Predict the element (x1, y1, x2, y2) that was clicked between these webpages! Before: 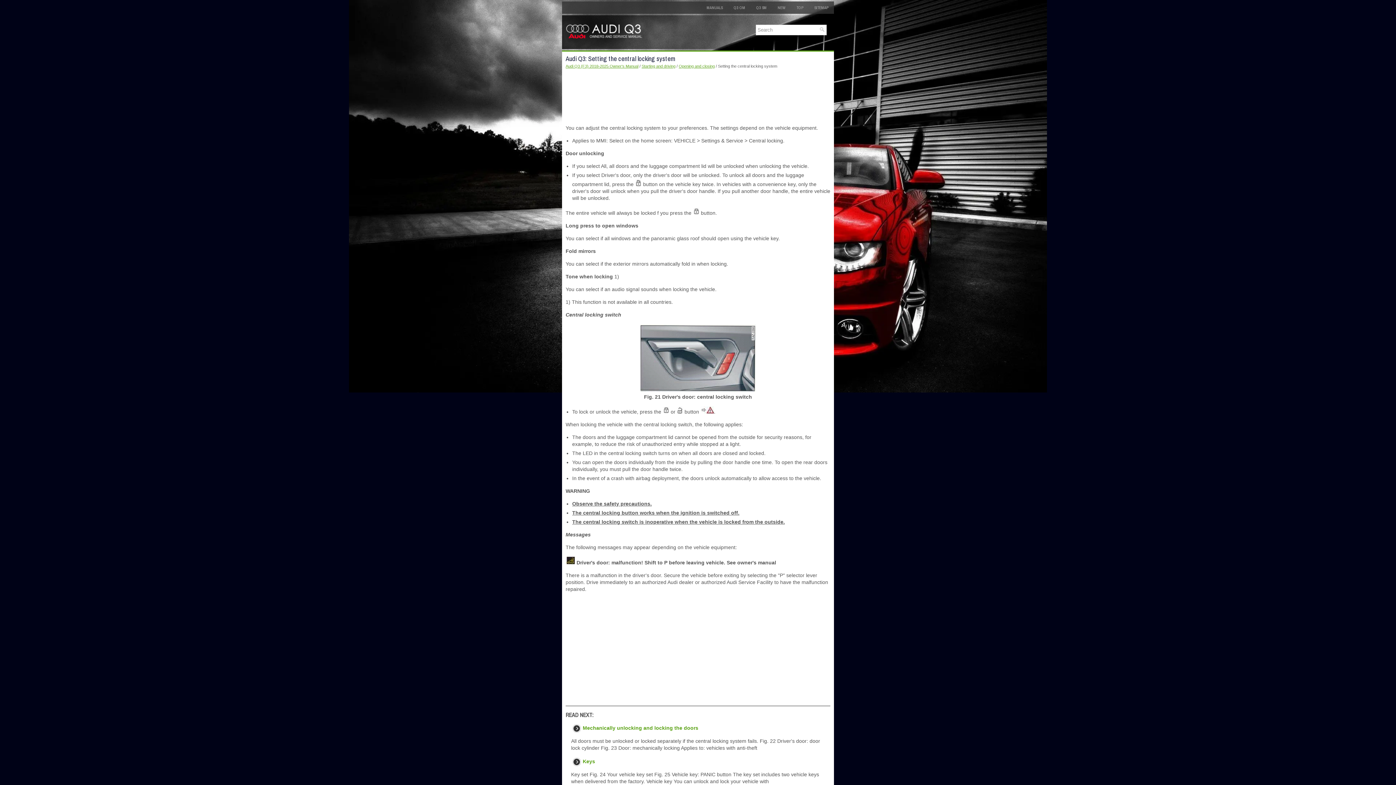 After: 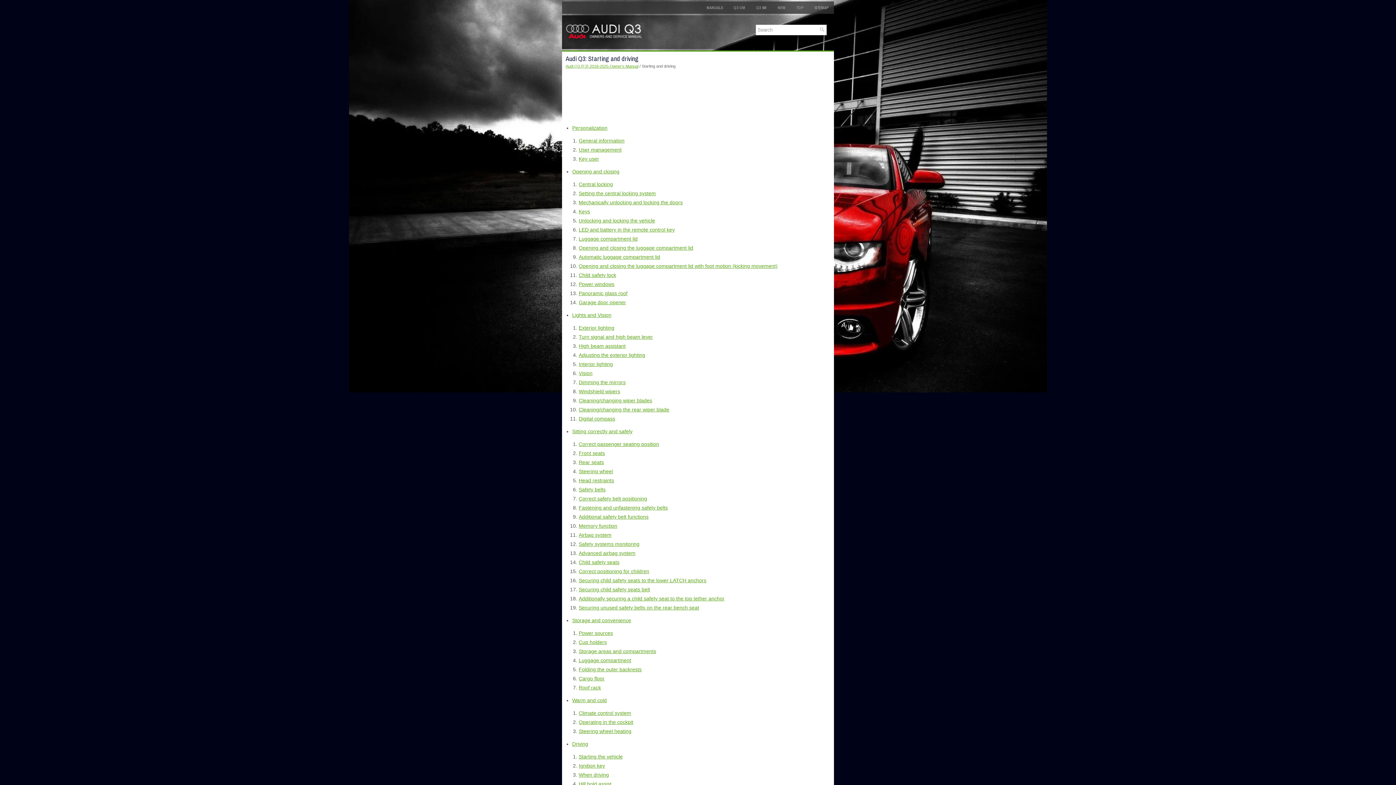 Action: label: Starting and driving bbox: (641, 64, 675, 68)